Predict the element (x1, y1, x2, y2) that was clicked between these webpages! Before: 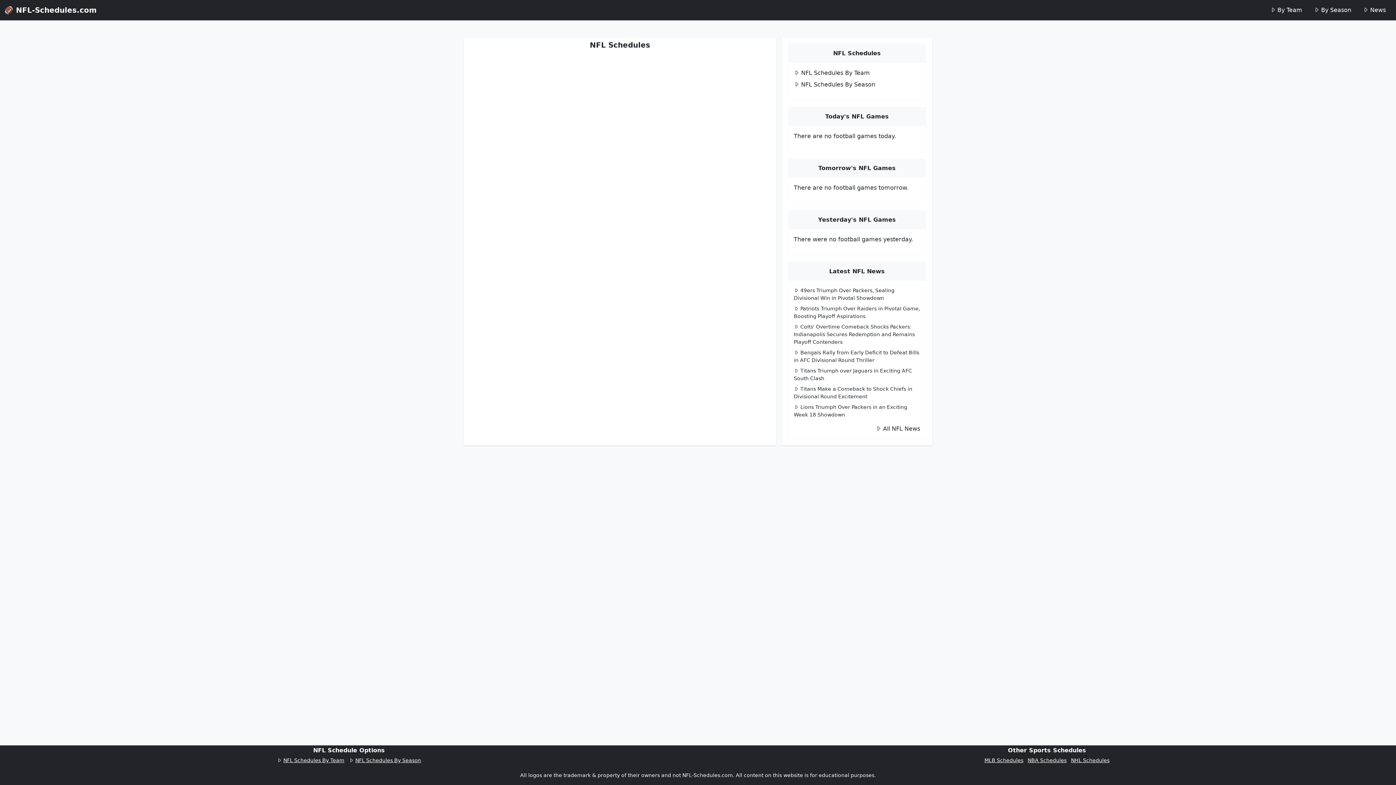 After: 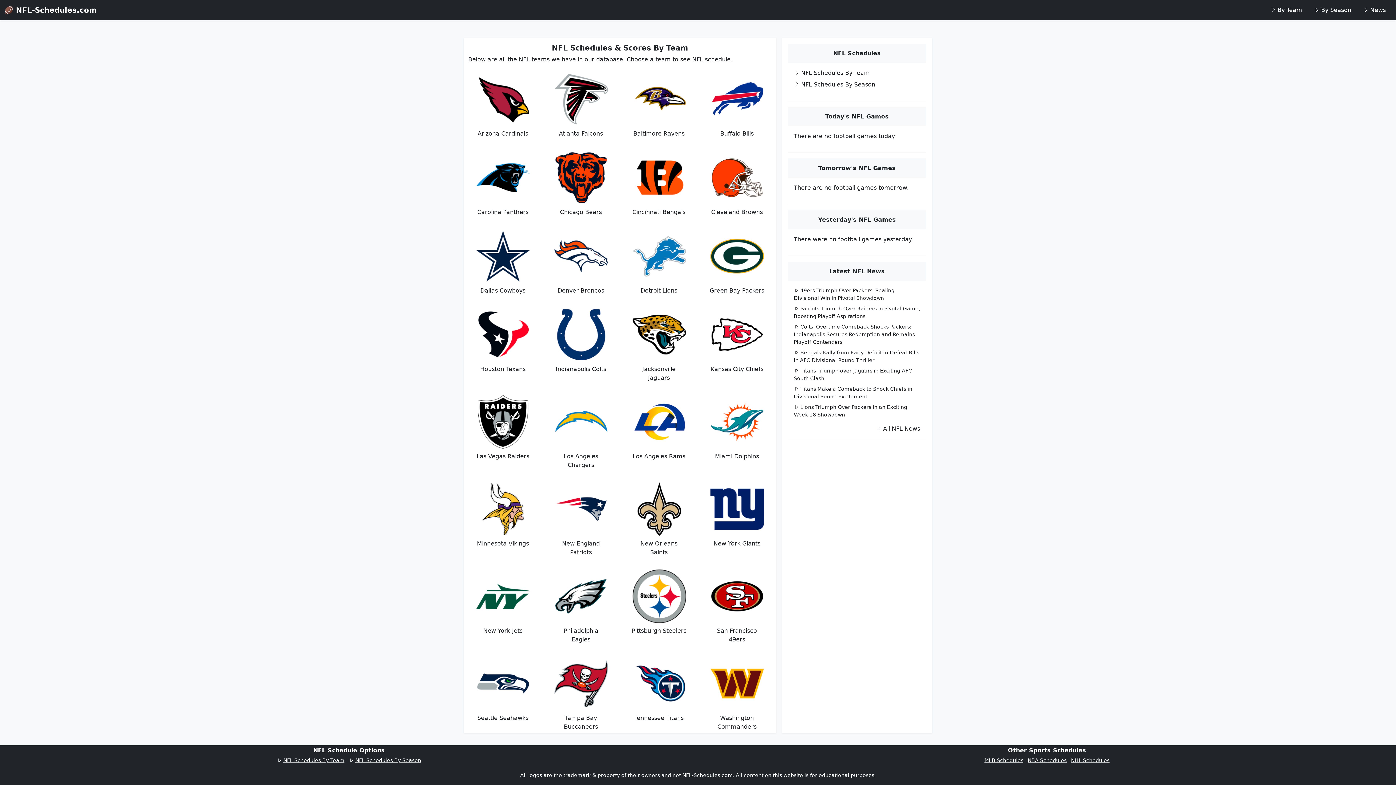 Action: label: By Team bbox: (1264, 2, 1308, 17)